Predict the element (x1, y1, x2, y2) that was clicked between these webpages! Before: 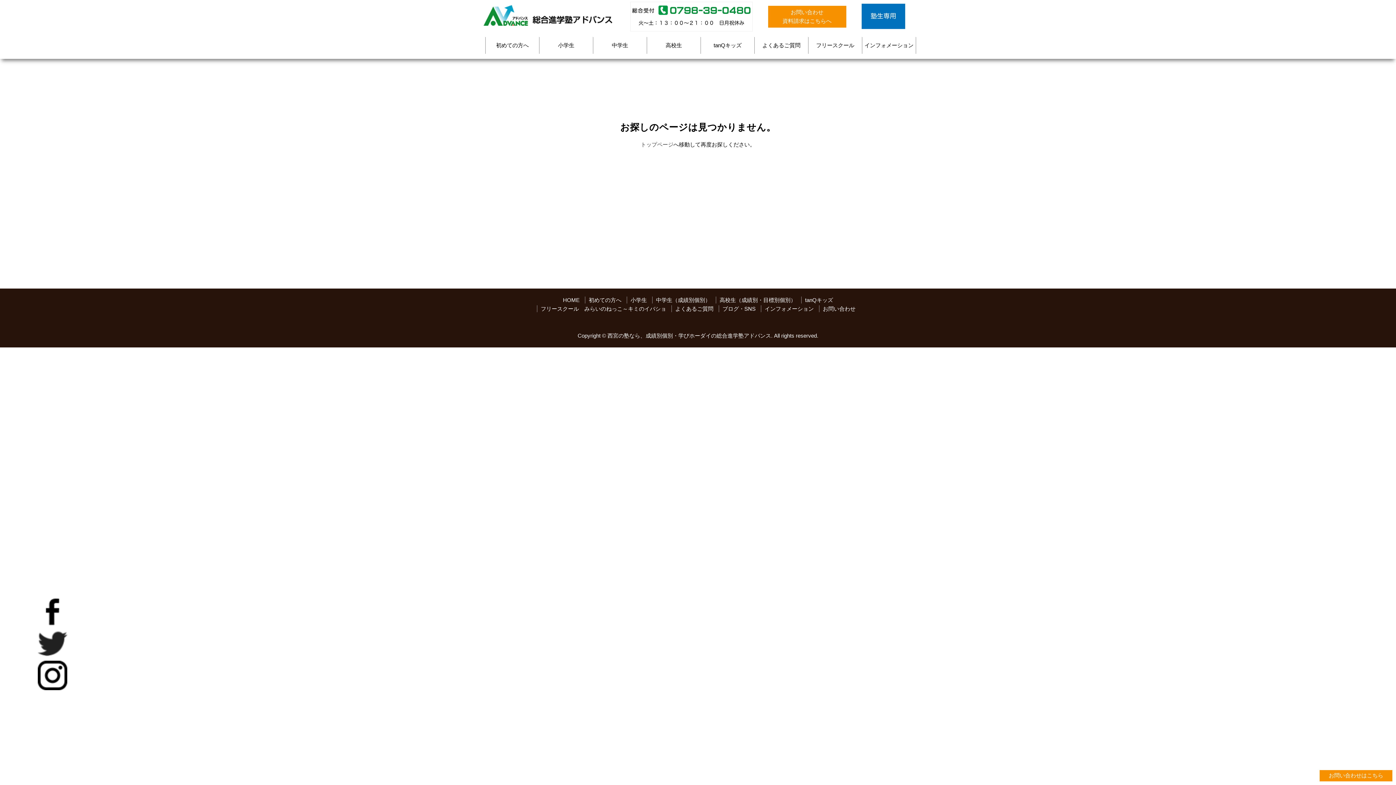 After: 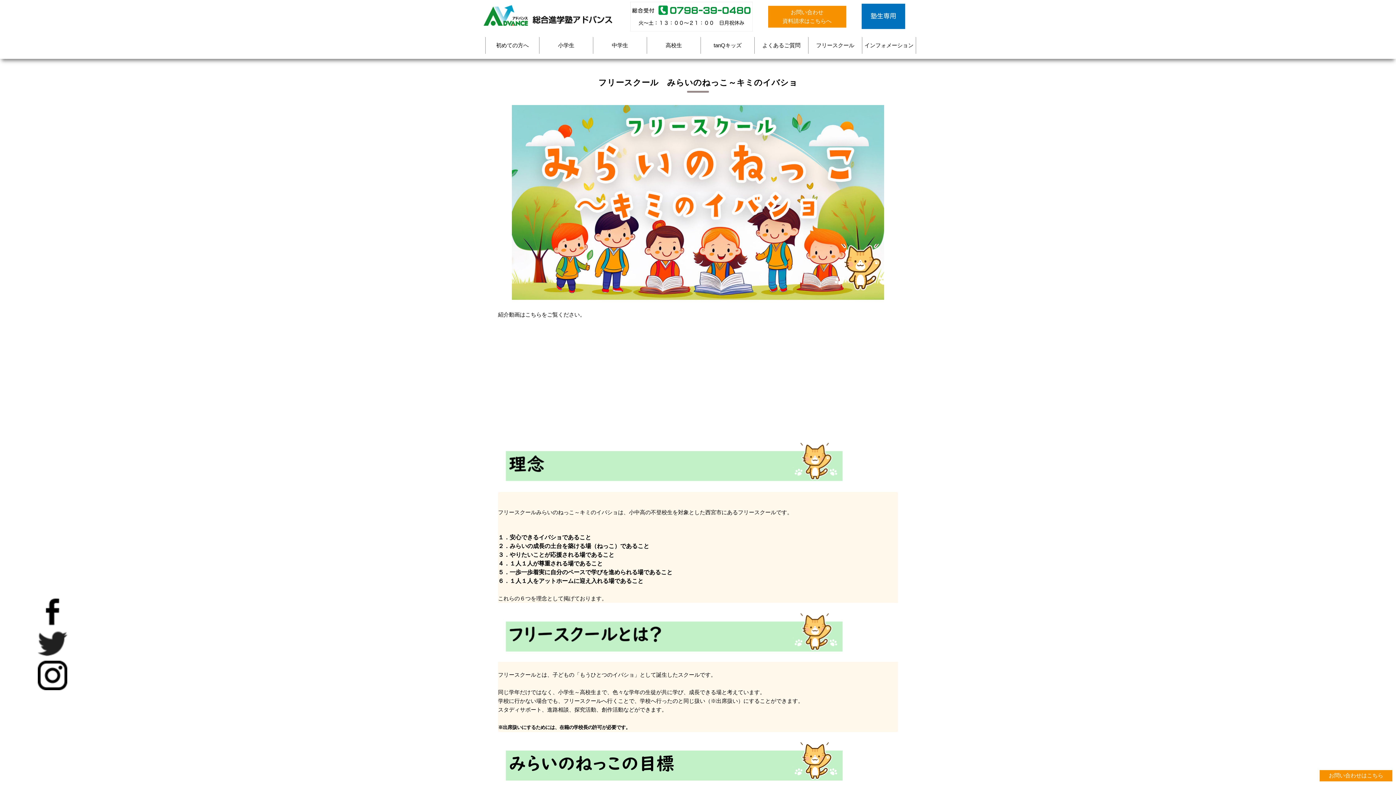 Action: label: フリースクール bbox: (808, 37, 862, 53)